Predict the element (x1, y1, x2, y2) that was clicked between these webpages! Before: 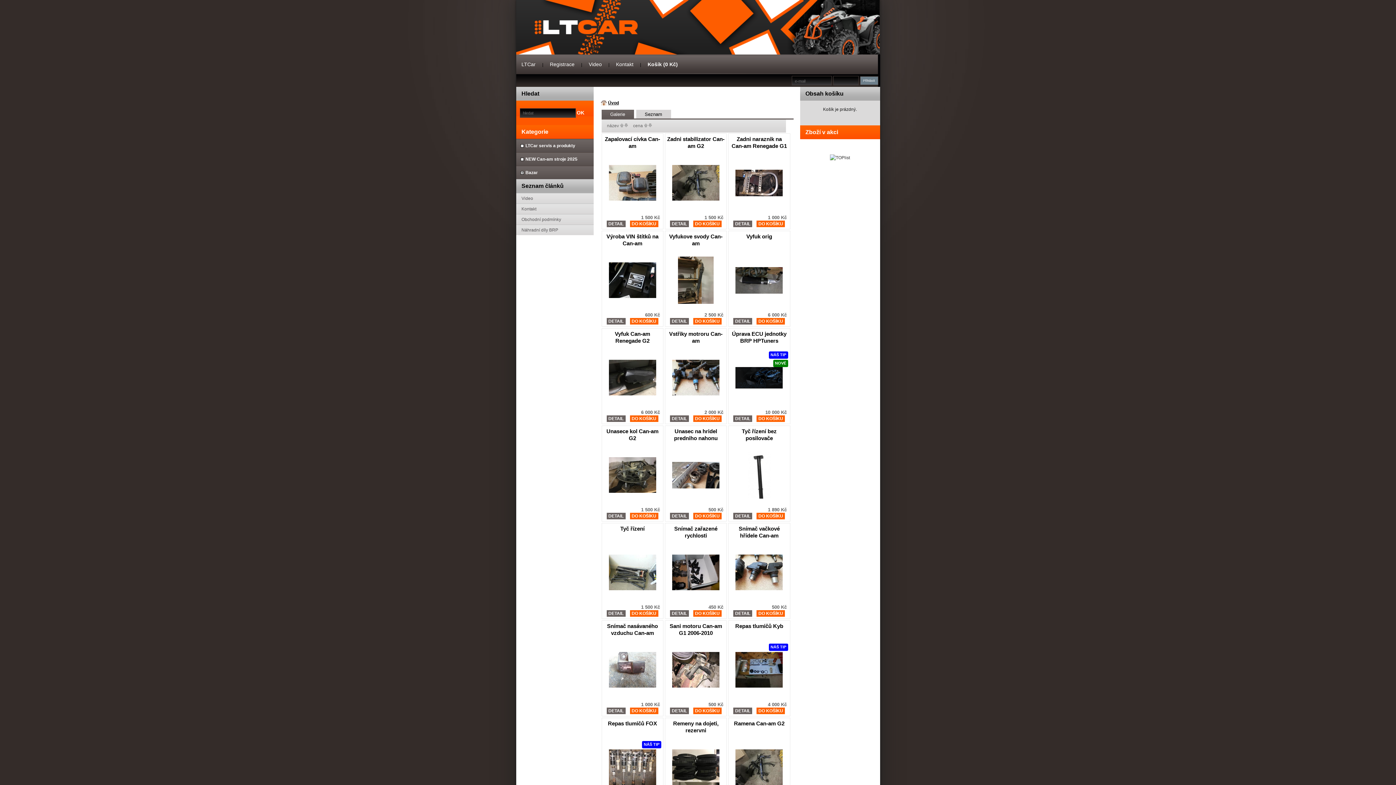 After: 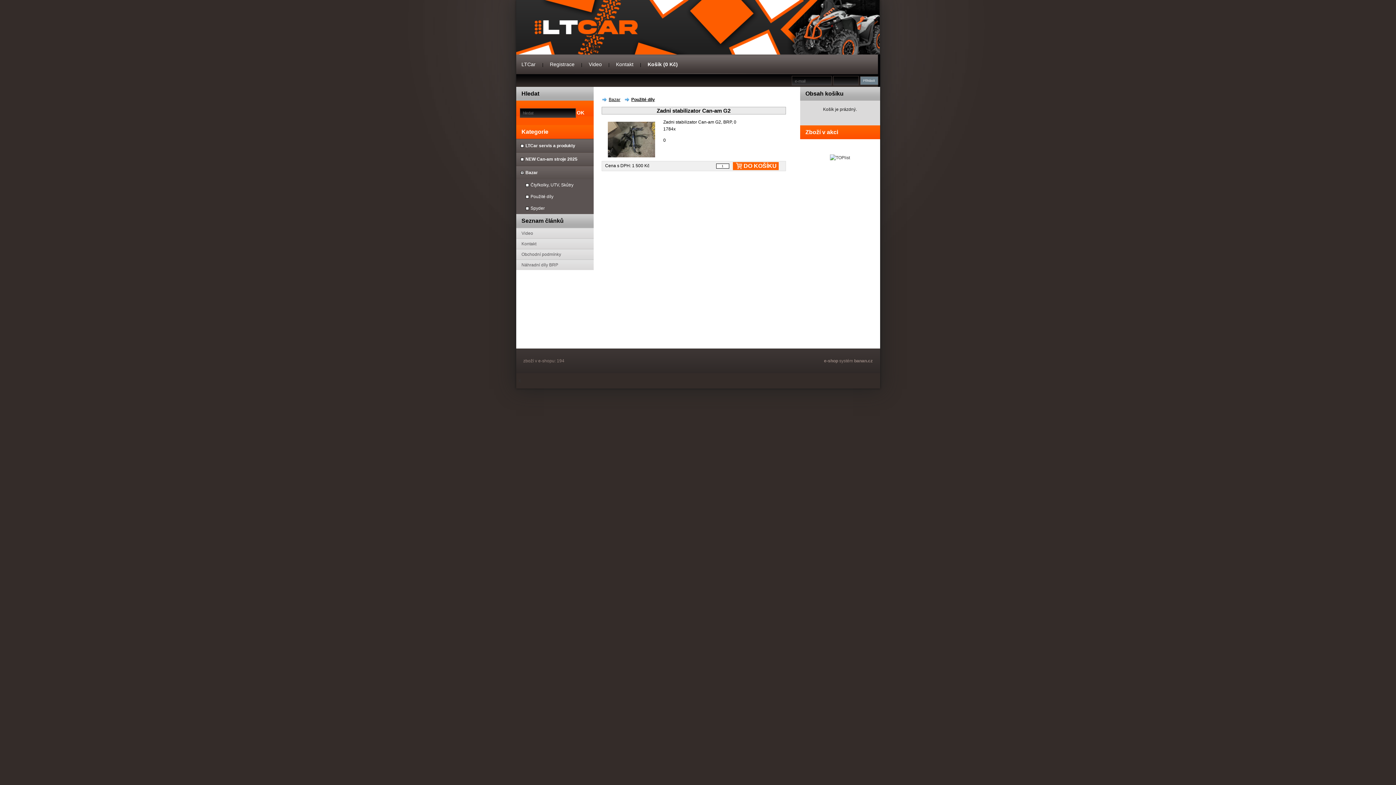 Action: bbox: (668, 165, 723, 200)